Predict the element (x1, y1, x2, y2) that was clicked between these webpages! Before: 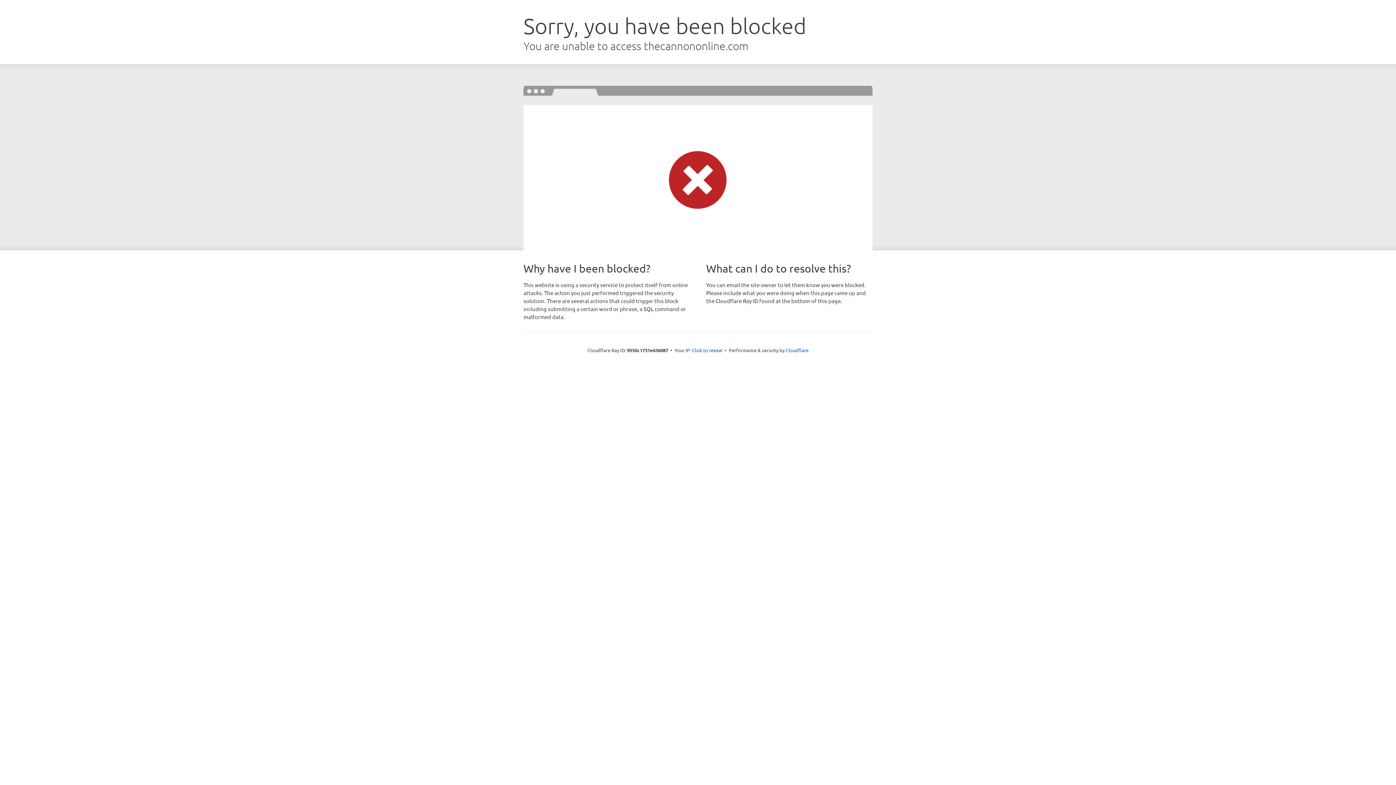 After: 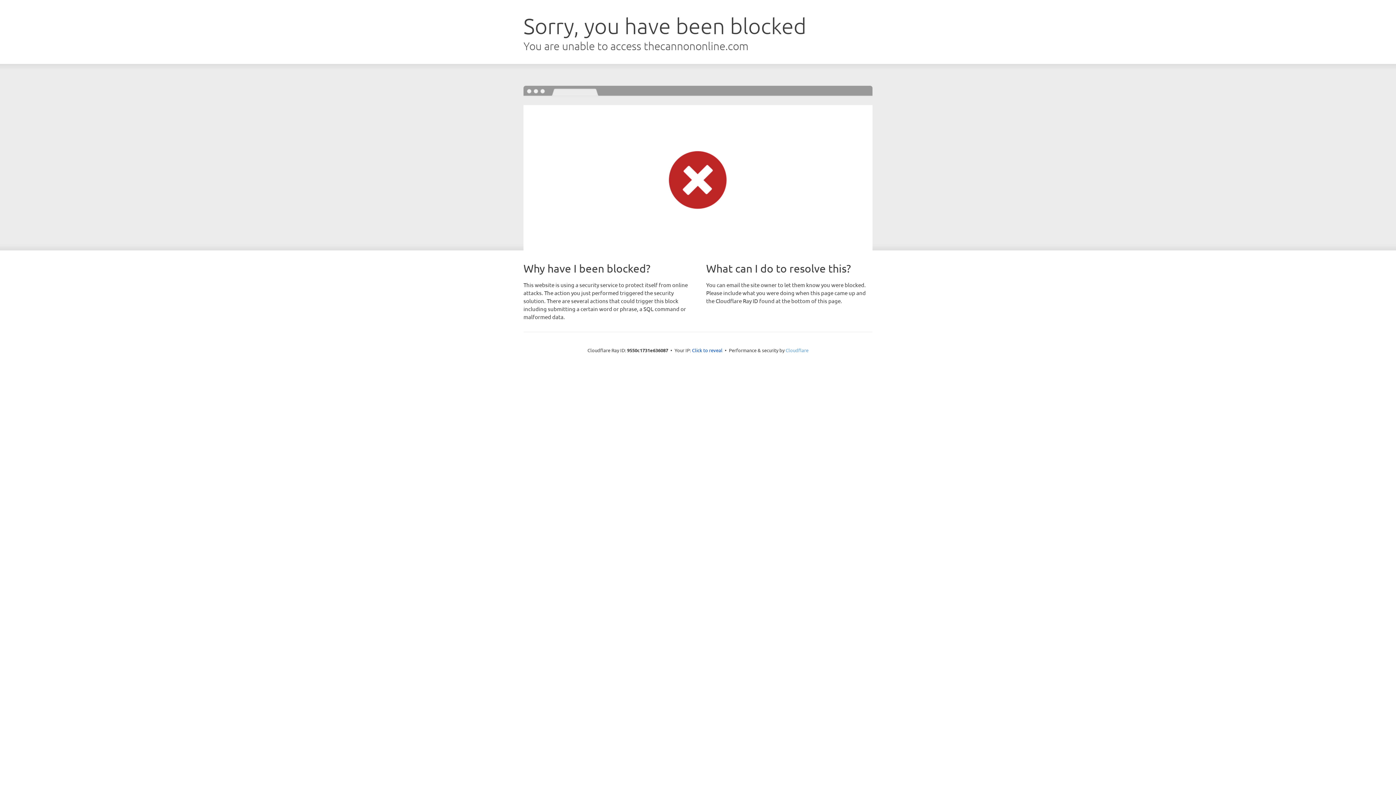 Action: label: Cloudflare bbox: (785, 347, 808, 353)